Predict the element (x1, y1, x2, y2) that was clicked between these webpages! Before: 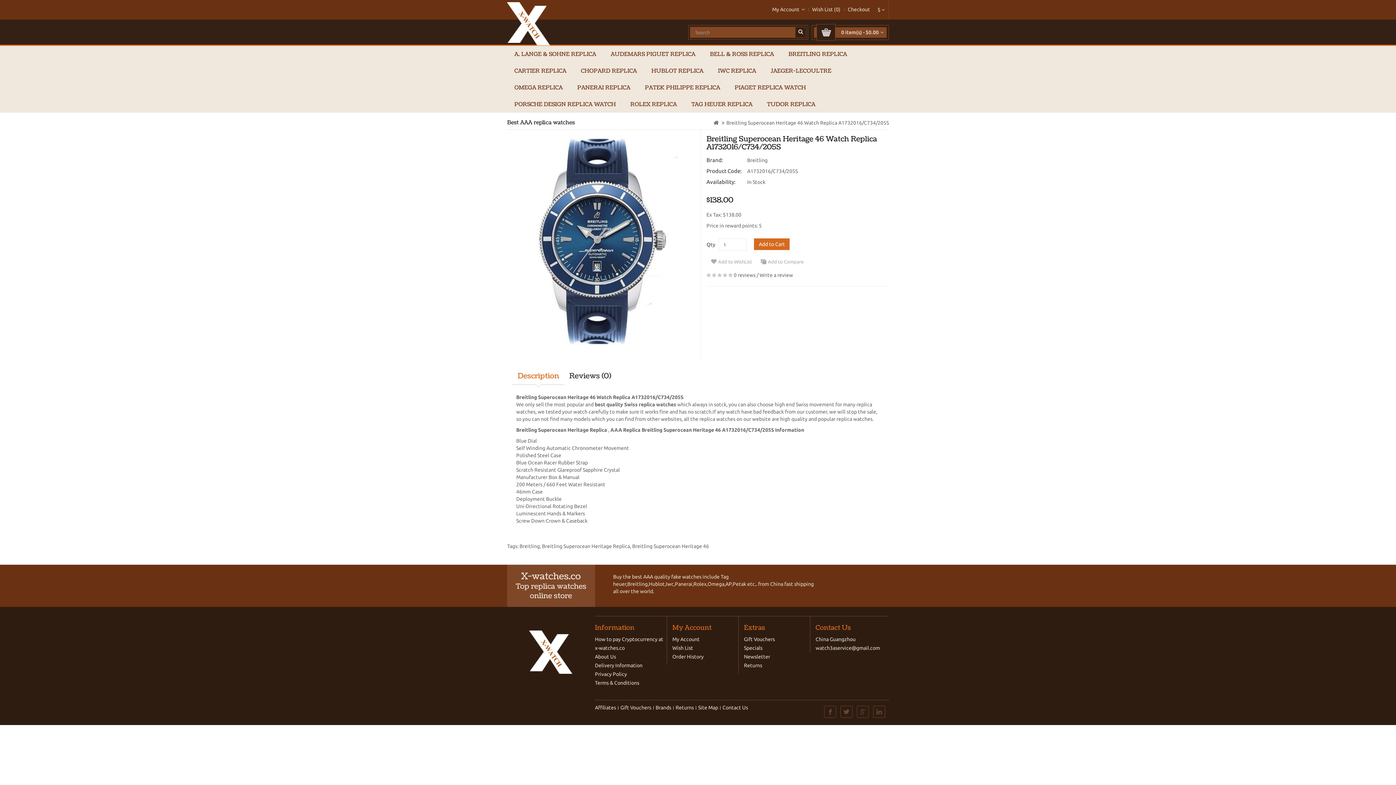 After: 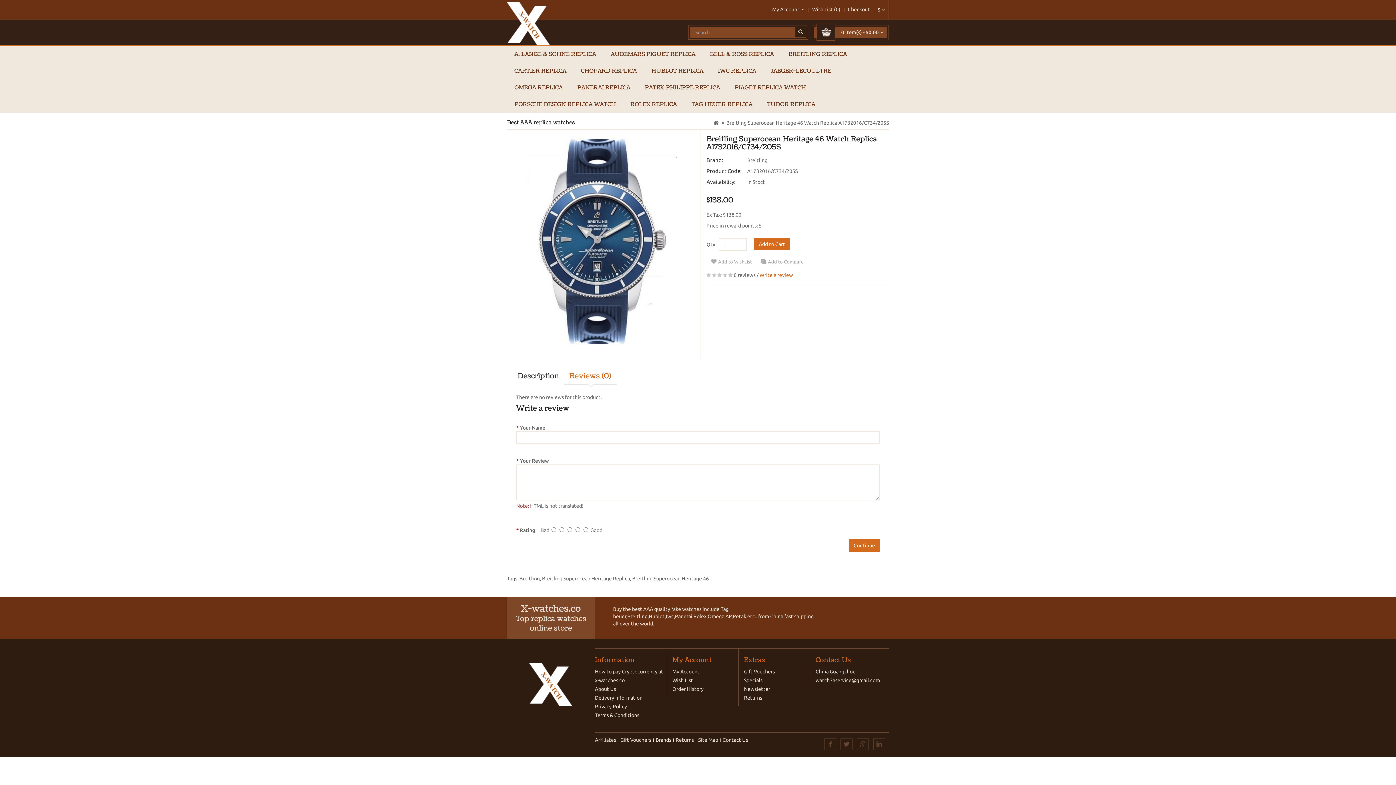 Action: bbox: (759, 272, 793, 278) label: Write a review